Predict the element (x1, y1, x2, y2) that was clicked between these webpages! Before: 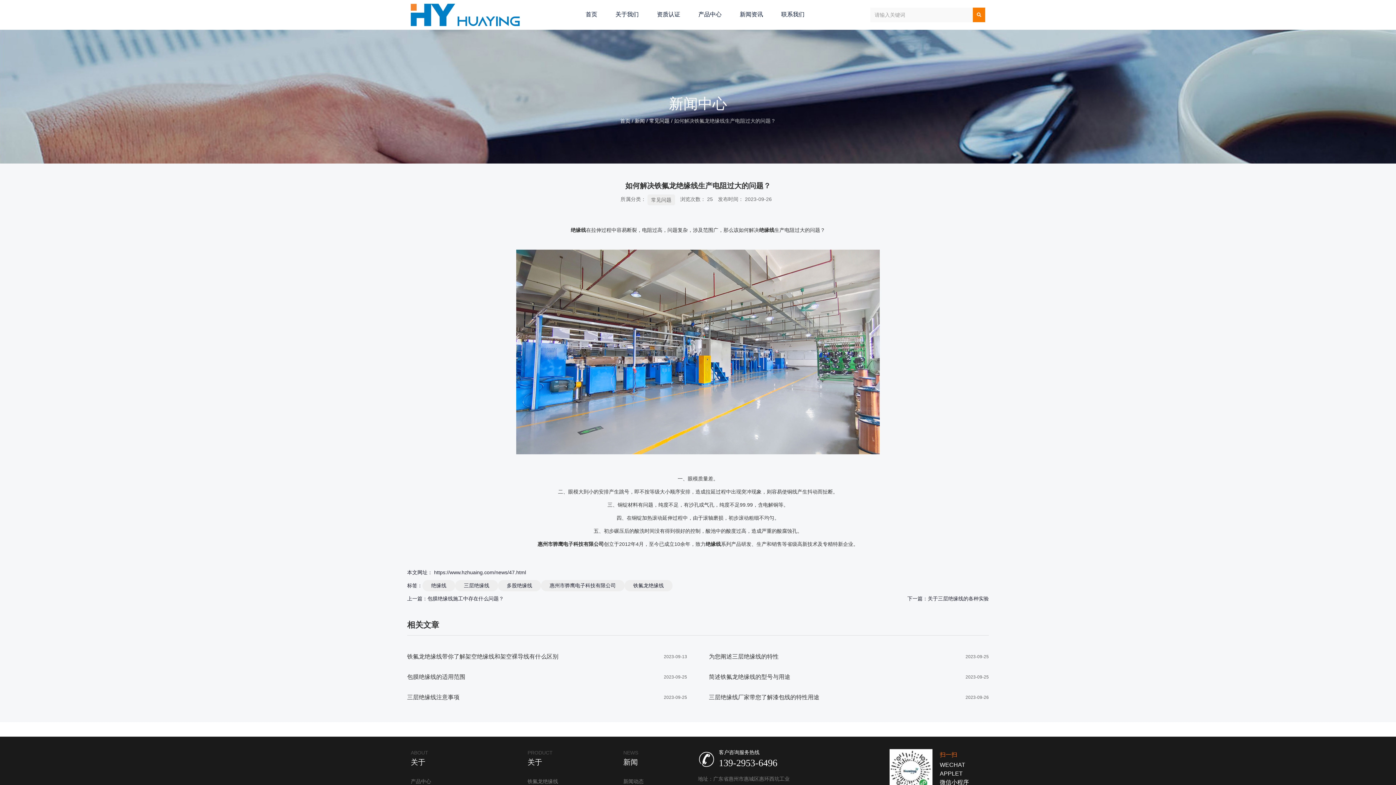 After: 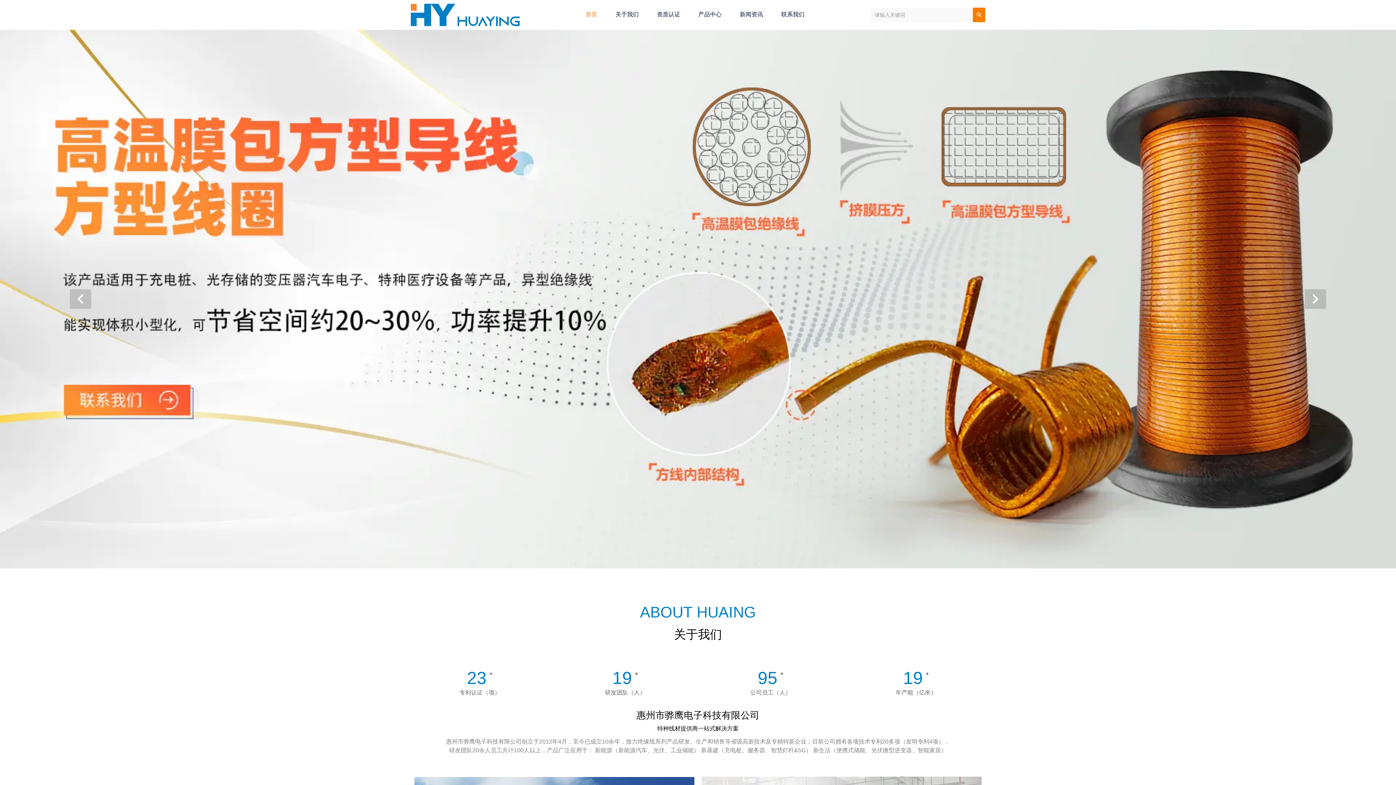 Action: label: 首页  bbox: (620, 117, 632, 123)